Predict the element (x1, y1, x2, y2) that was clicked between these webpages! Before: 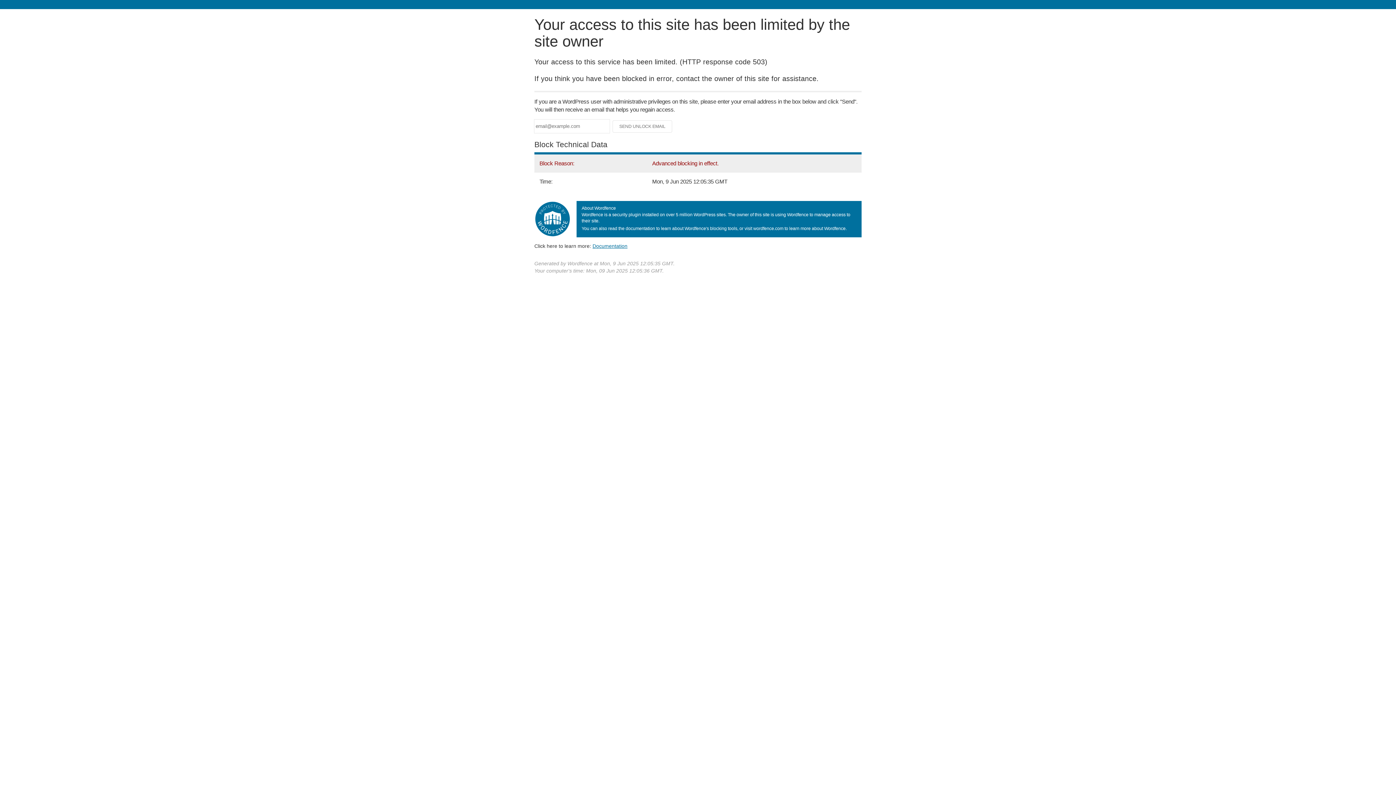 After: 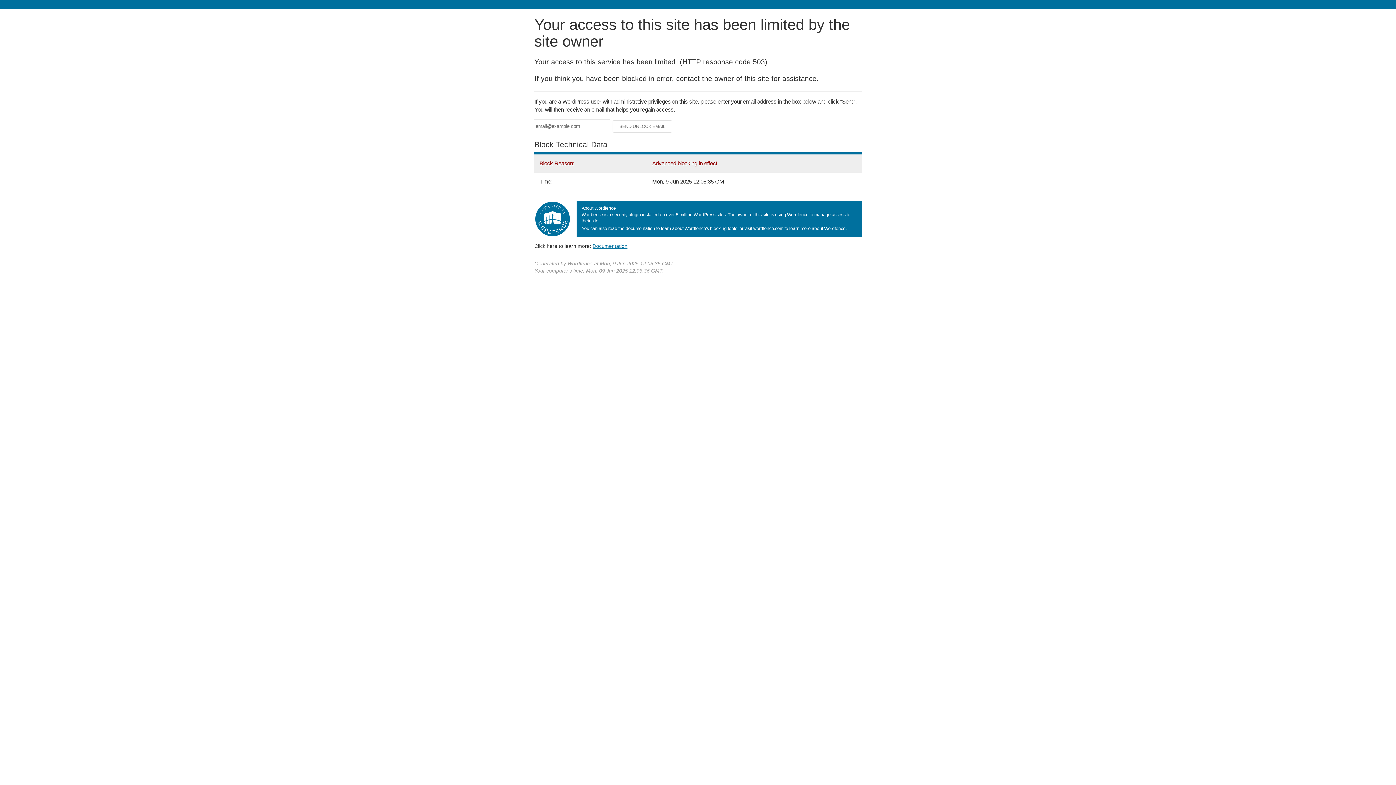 Action: bbox: (592, 243, 627, 248) label: Documentation